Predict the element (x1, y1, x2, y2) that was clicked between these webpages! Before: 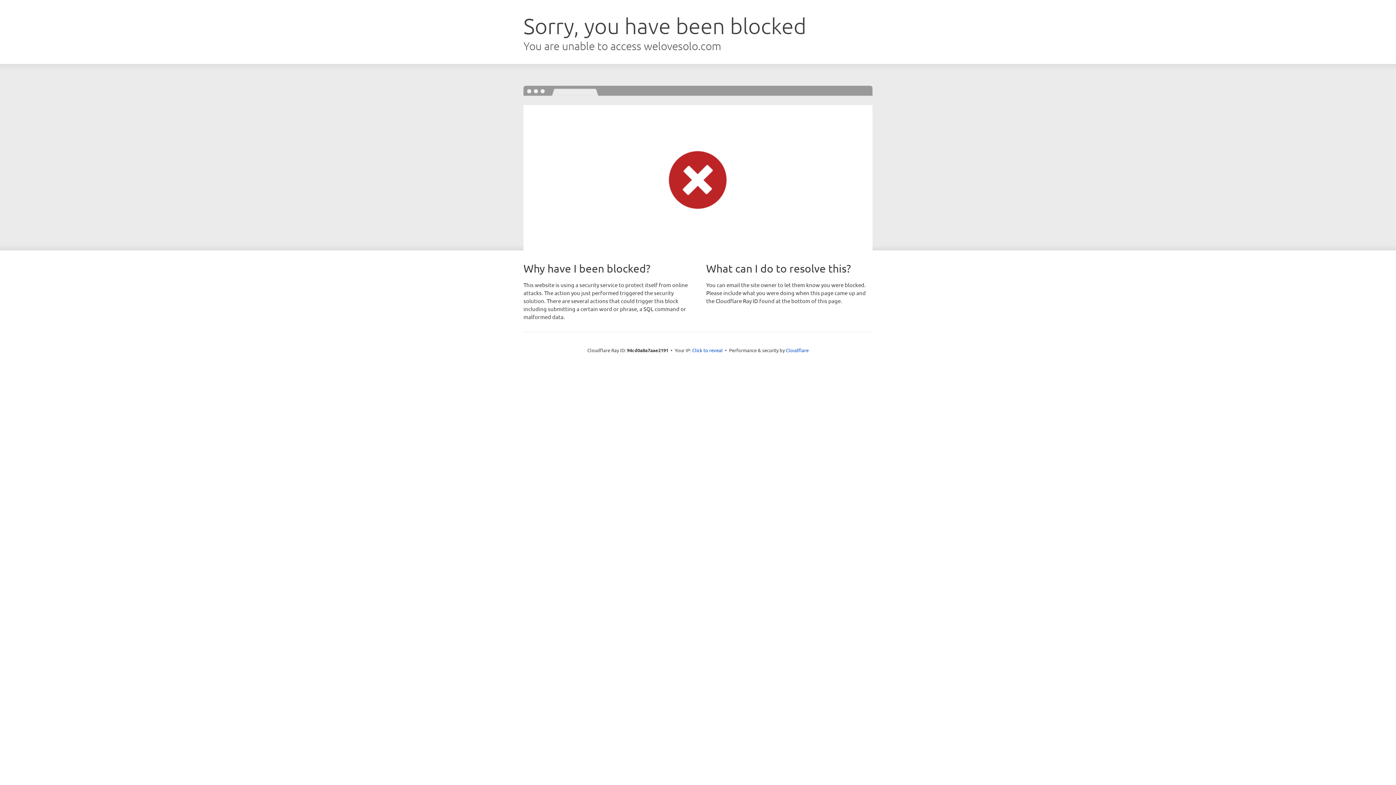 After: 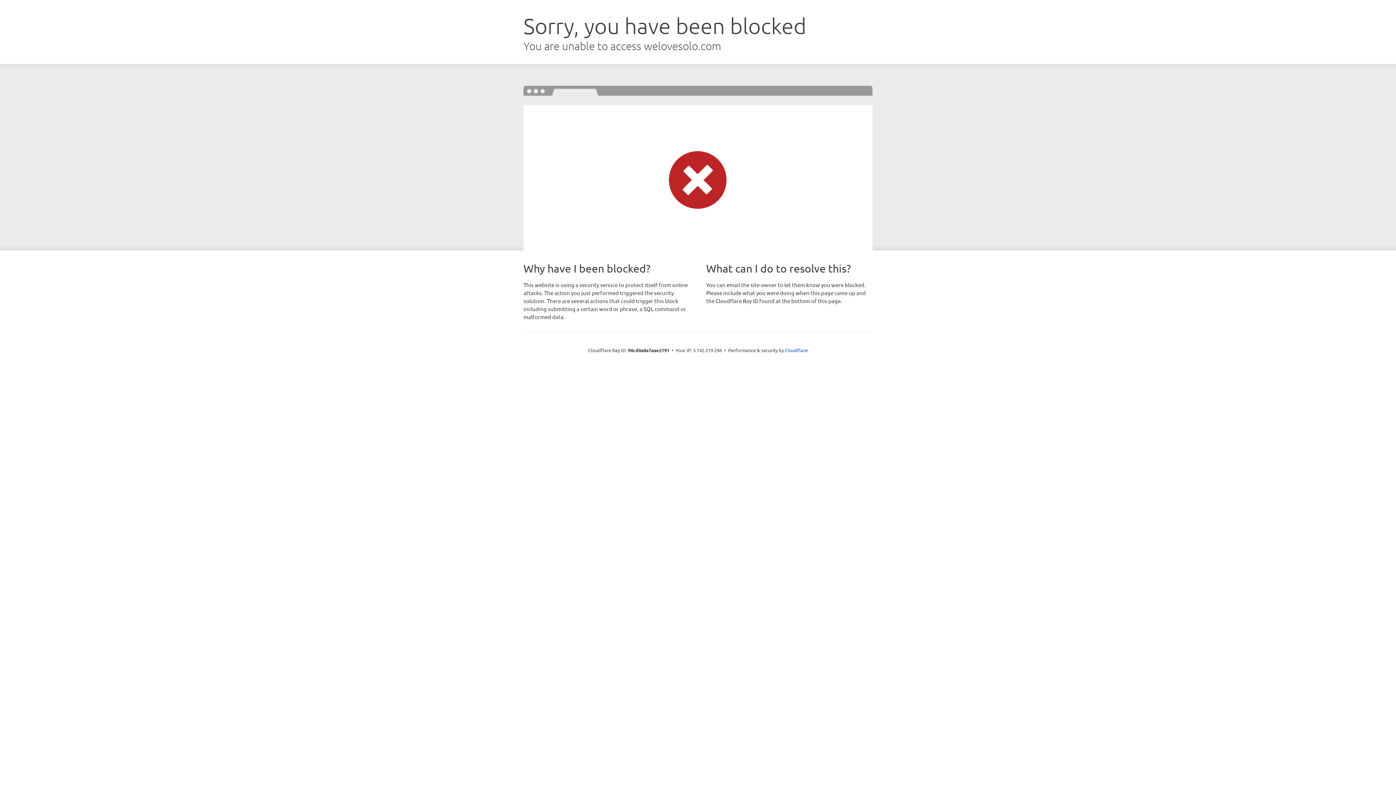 Action: label: Click to reveal bbox: (692, 346, 722, 353)